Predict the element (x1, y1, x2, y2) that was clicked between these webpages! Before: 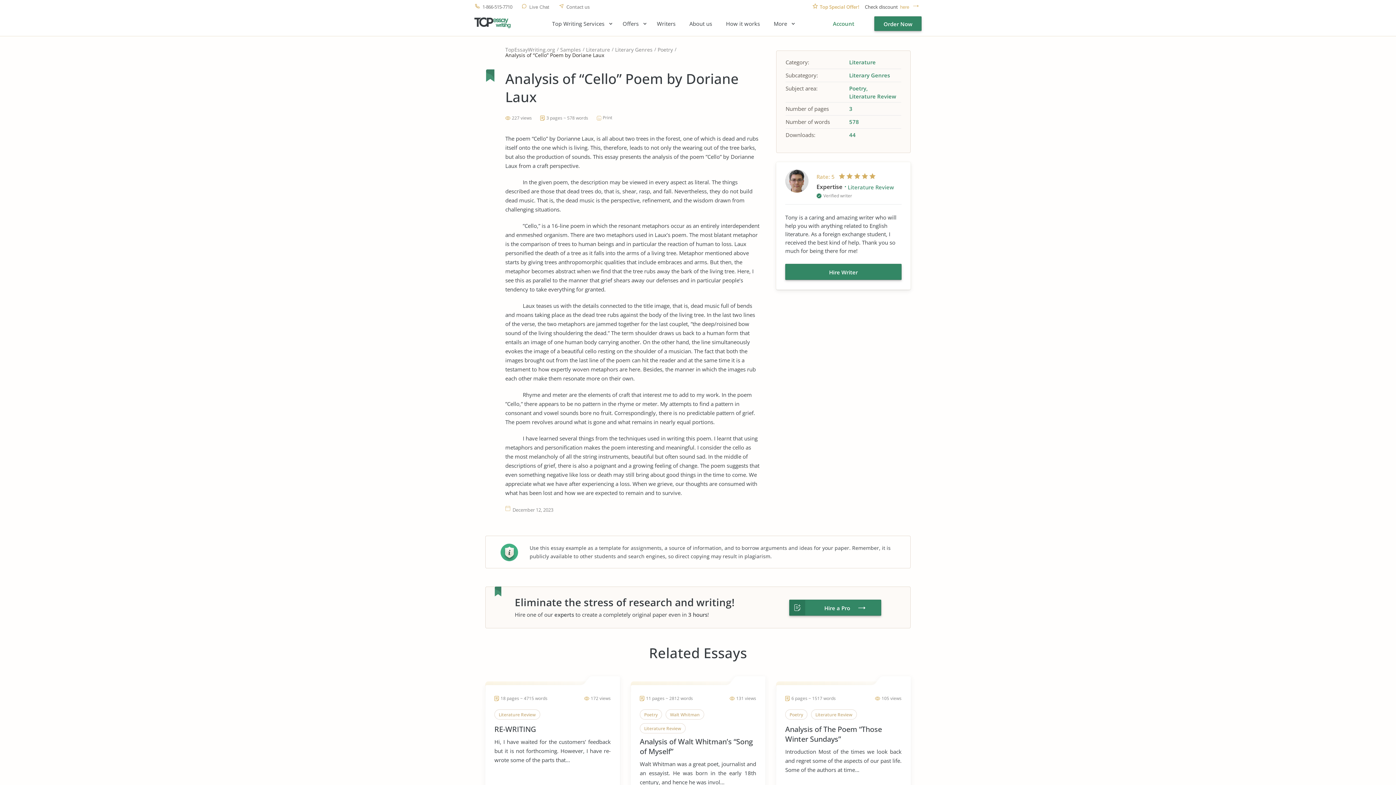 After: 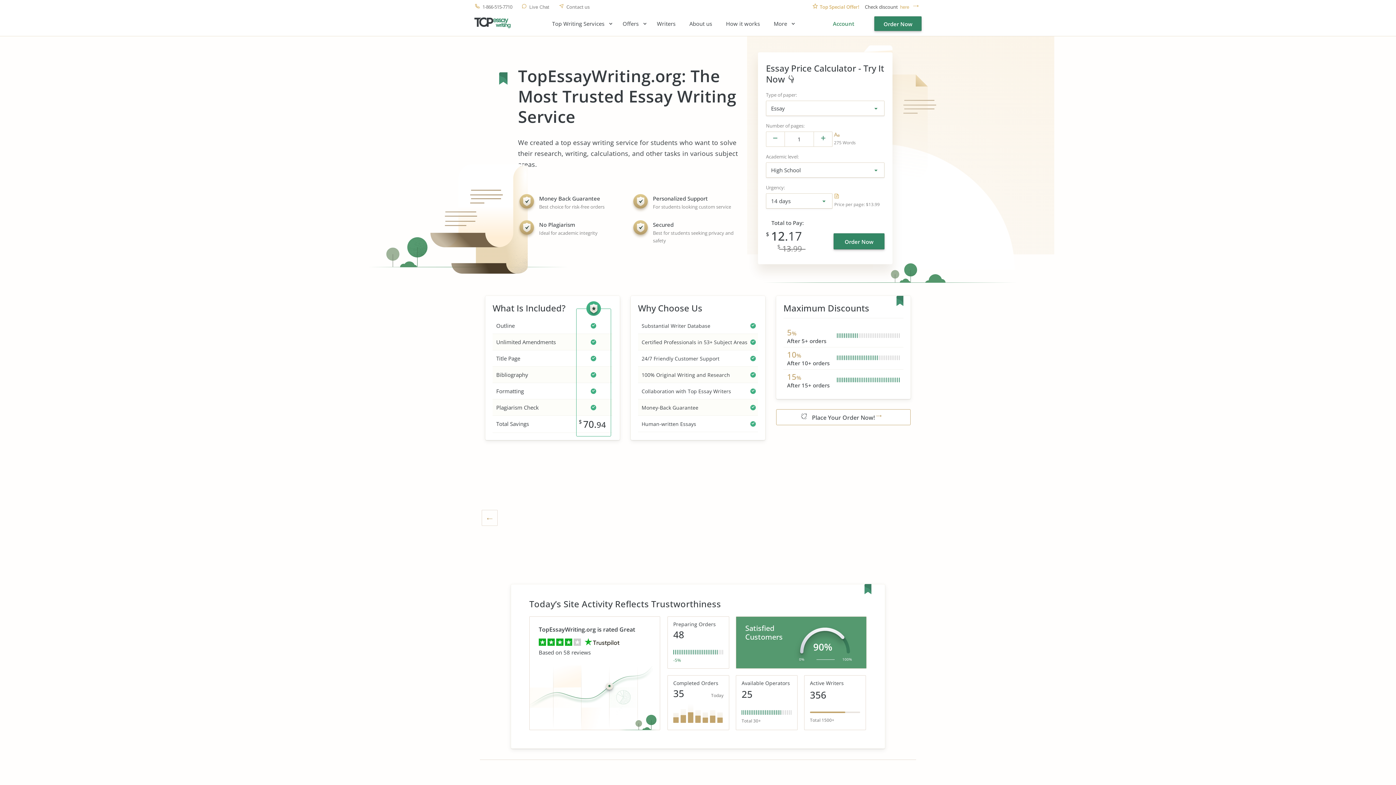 Action: bbox: (505, 46, 555, 52) label: TopEssayWriting.org